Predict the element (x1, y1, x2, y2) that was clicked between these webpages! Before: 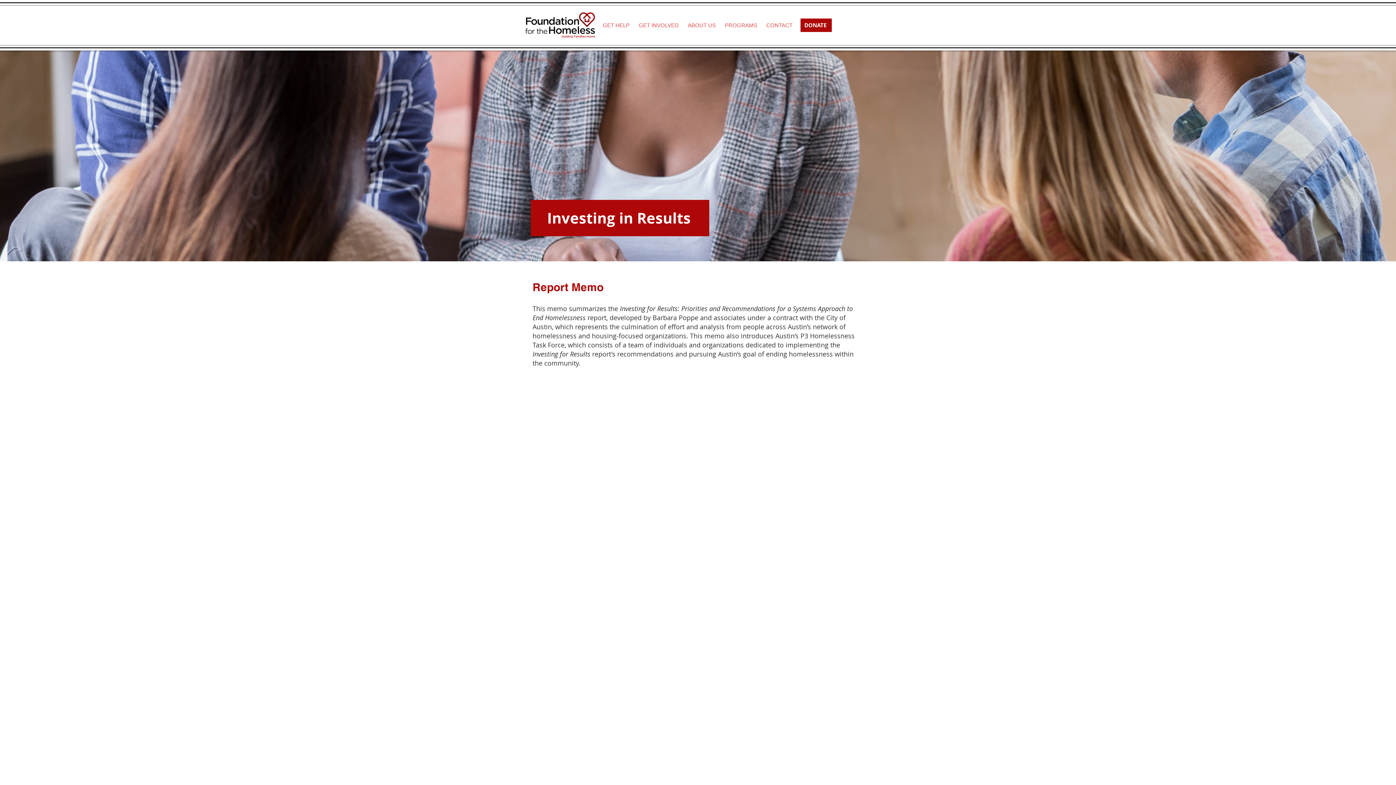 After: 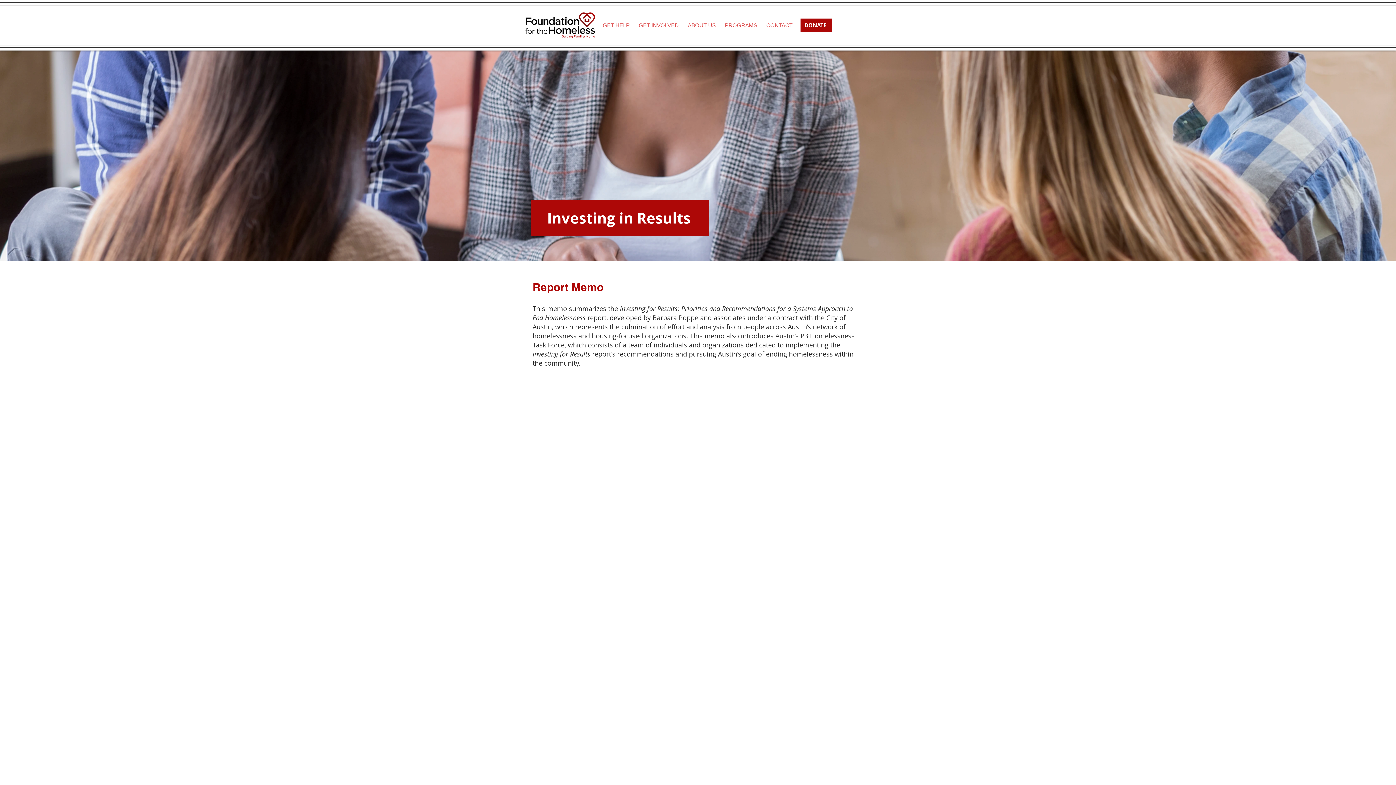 Action: bbox: (634, 18, 683, 32) label: GET INVOLVED